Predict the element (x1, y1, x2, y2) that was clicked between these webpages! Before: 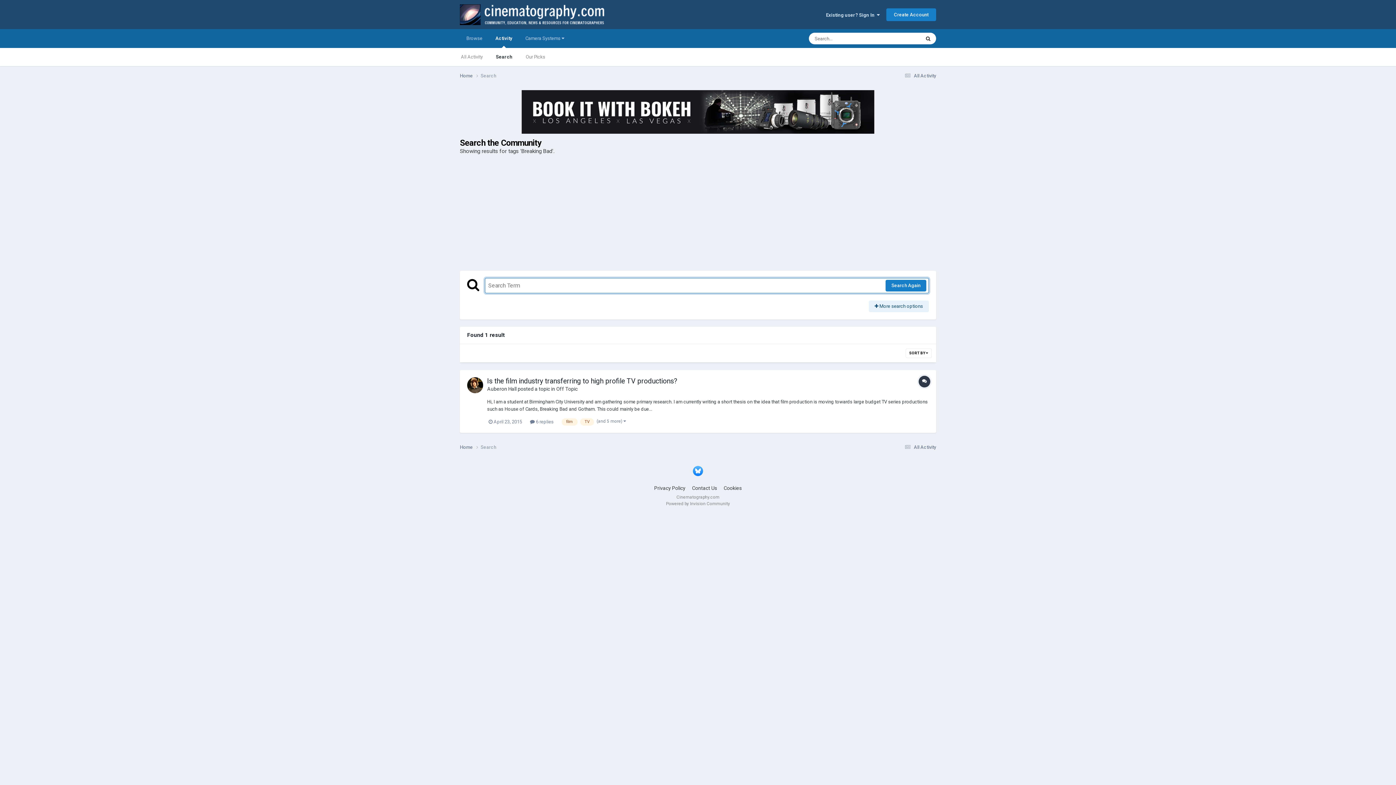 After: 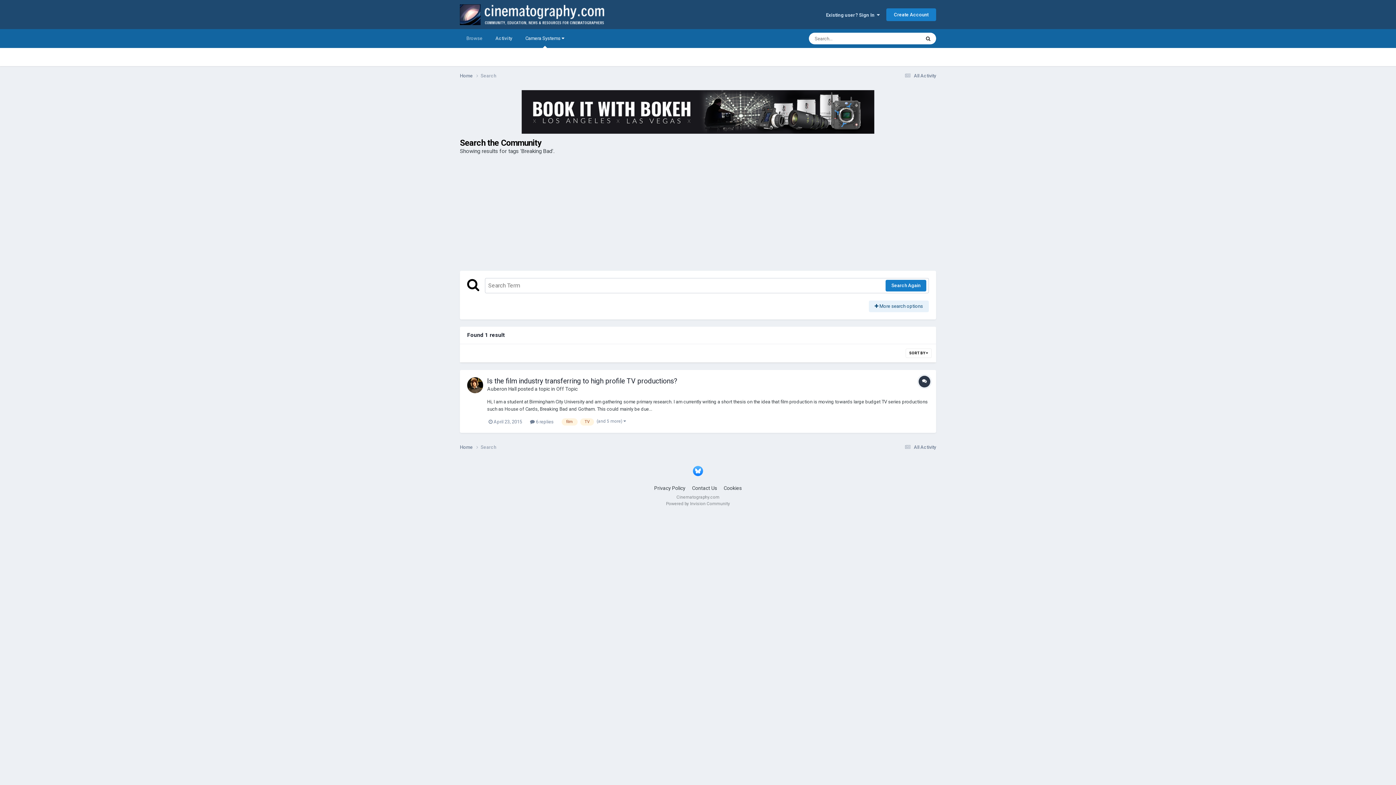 Action: label: Camera Systems  bbox: (518, 29, 570, 48)